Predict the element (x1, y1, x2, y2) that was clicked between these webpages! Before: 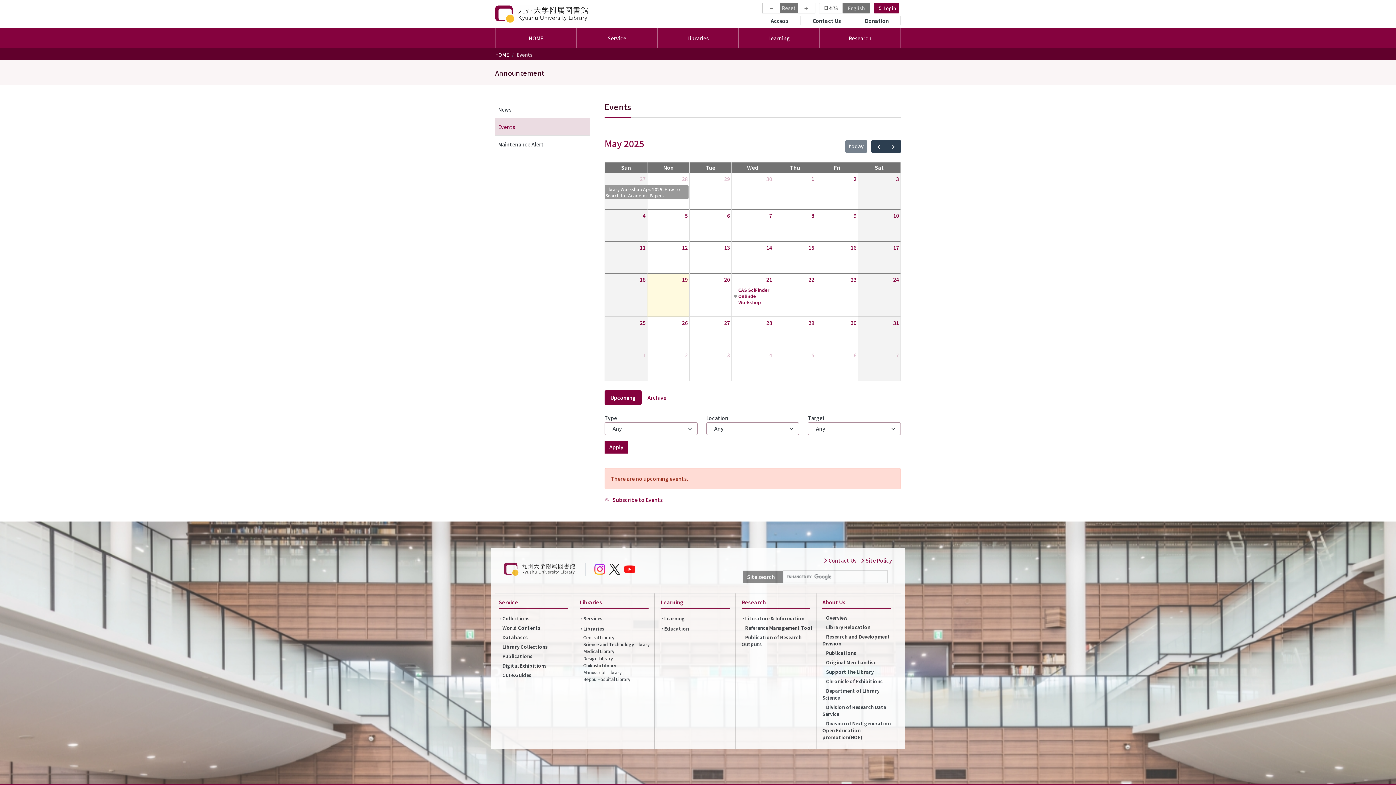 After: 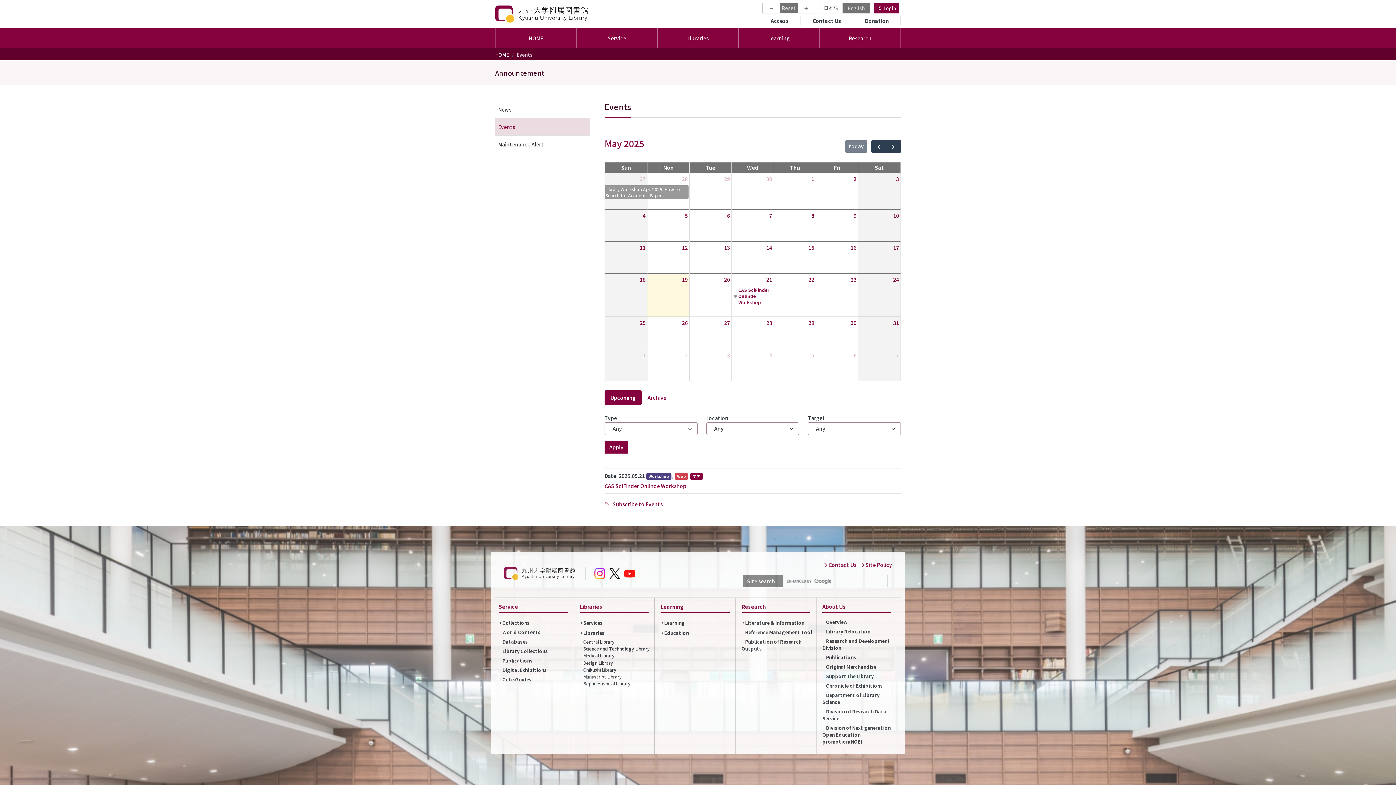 Action: bbox: (495, 118, 590, 135) label: Events